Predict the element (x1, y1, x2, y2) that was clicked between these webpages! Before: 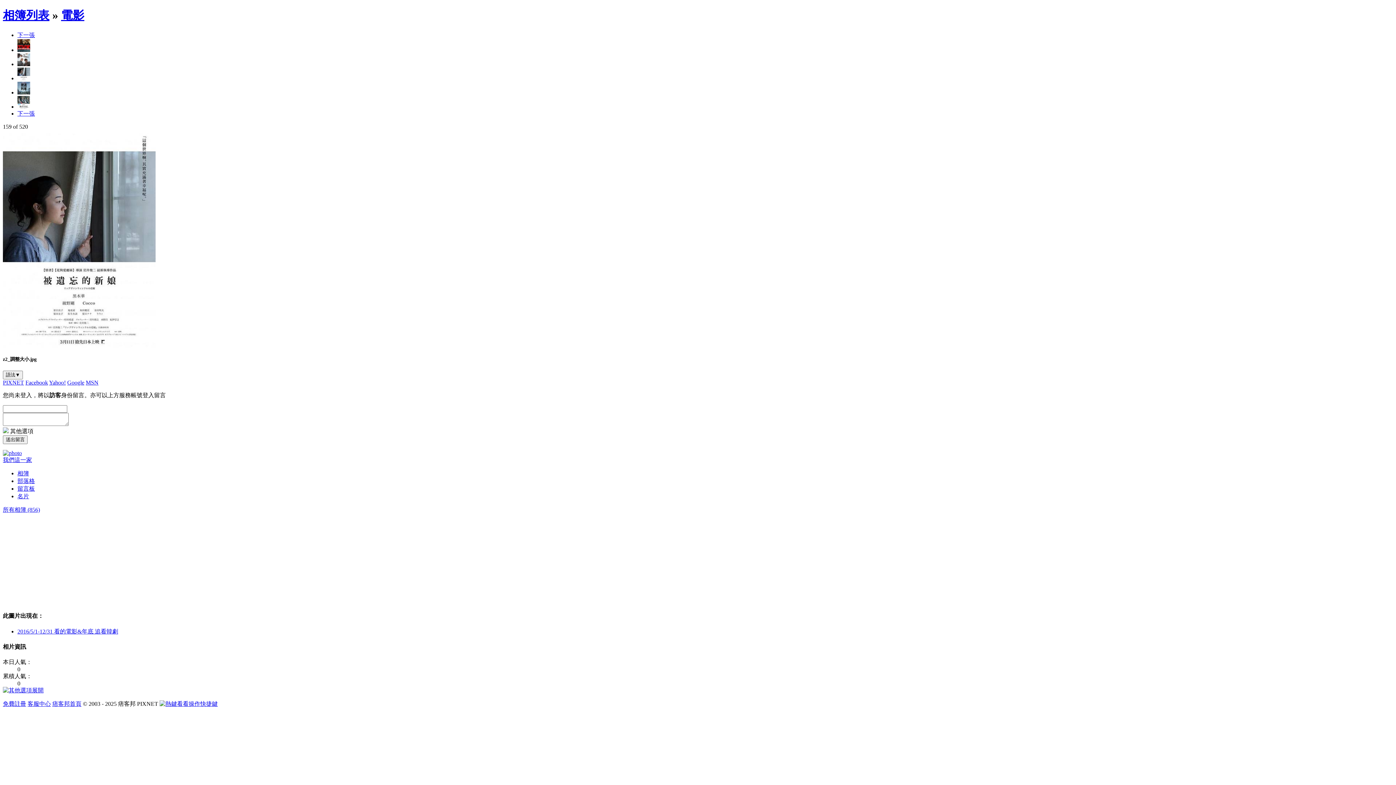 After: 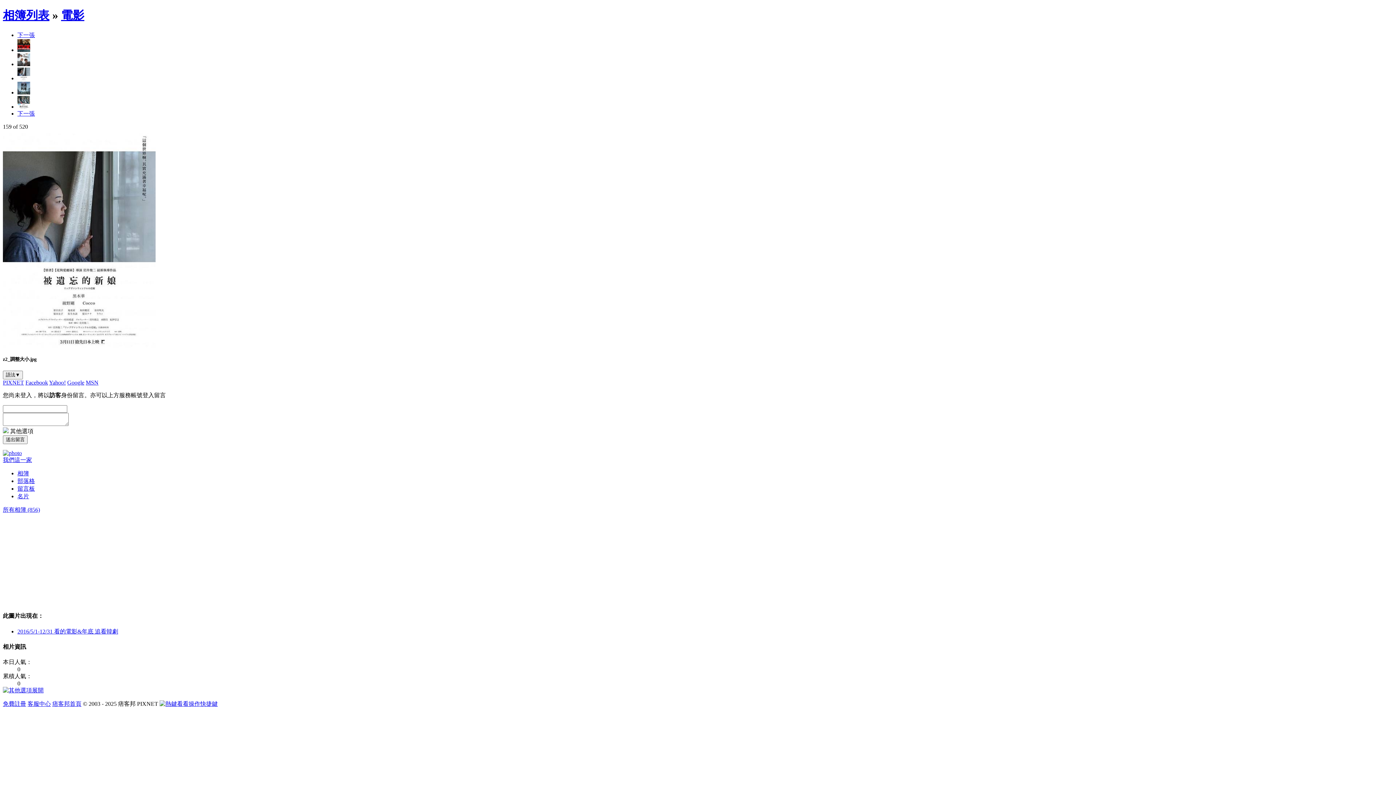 Action: bbox: (27, 701, 50, 707) label: 客服中心